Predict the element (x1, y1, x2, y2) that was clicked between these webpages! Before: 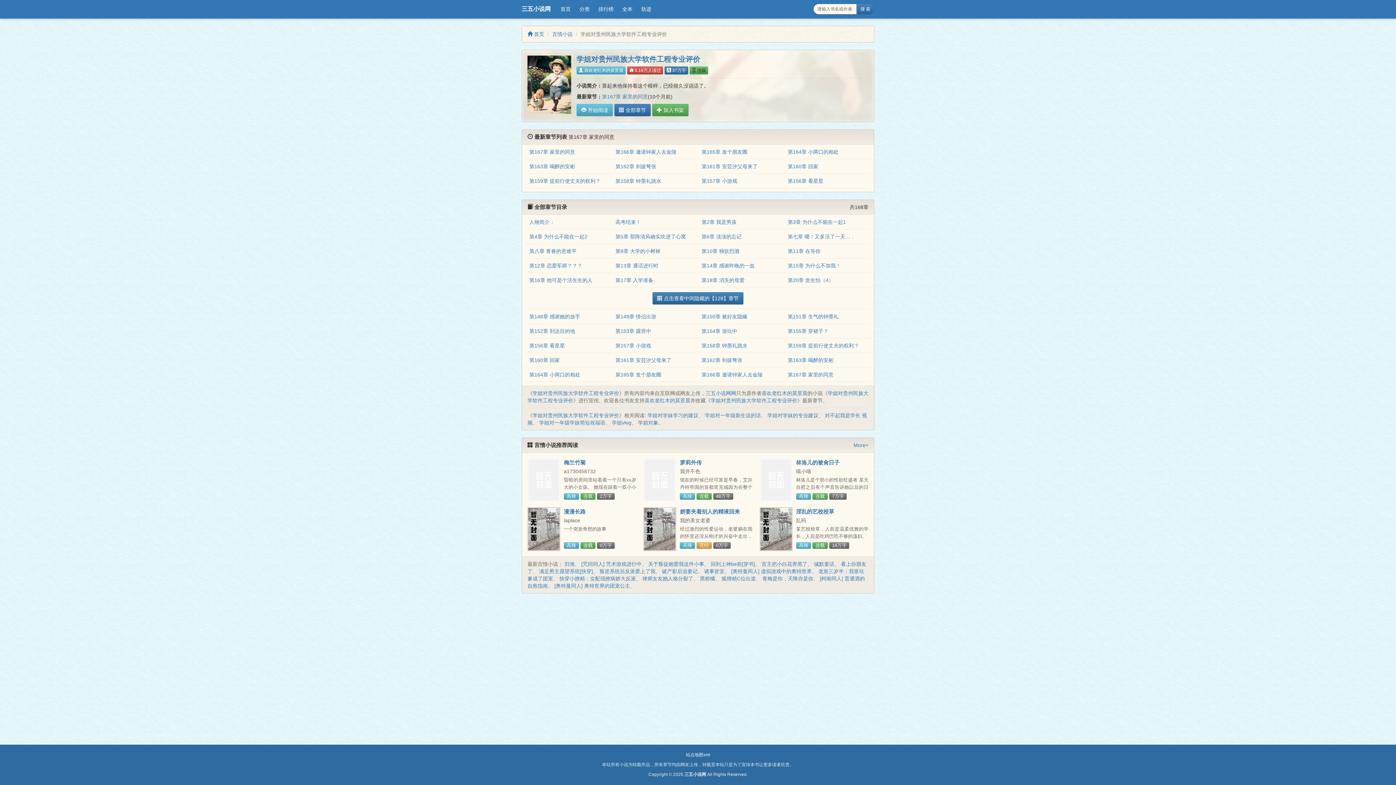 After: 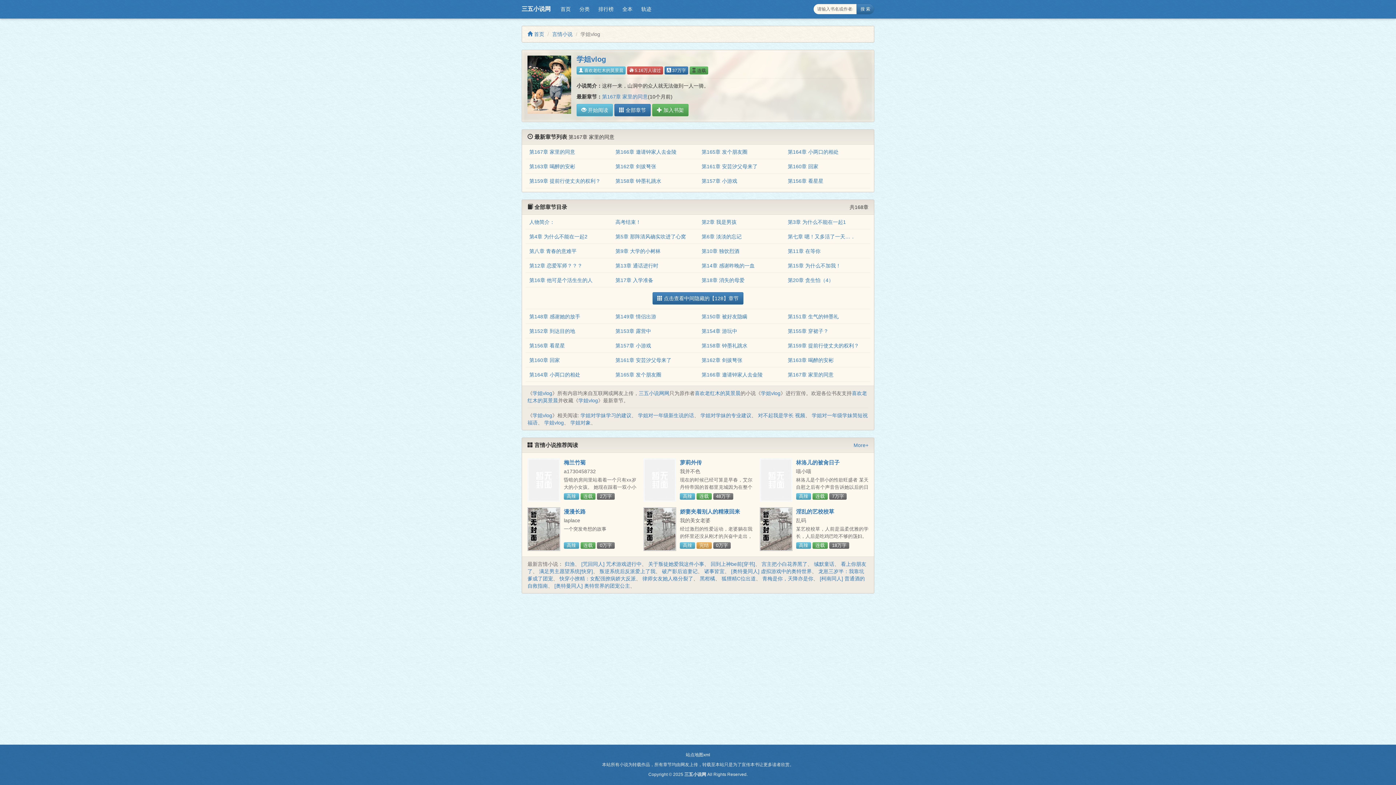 Action: label: 学姐vlog bbox: (612, 420, 631, 425)